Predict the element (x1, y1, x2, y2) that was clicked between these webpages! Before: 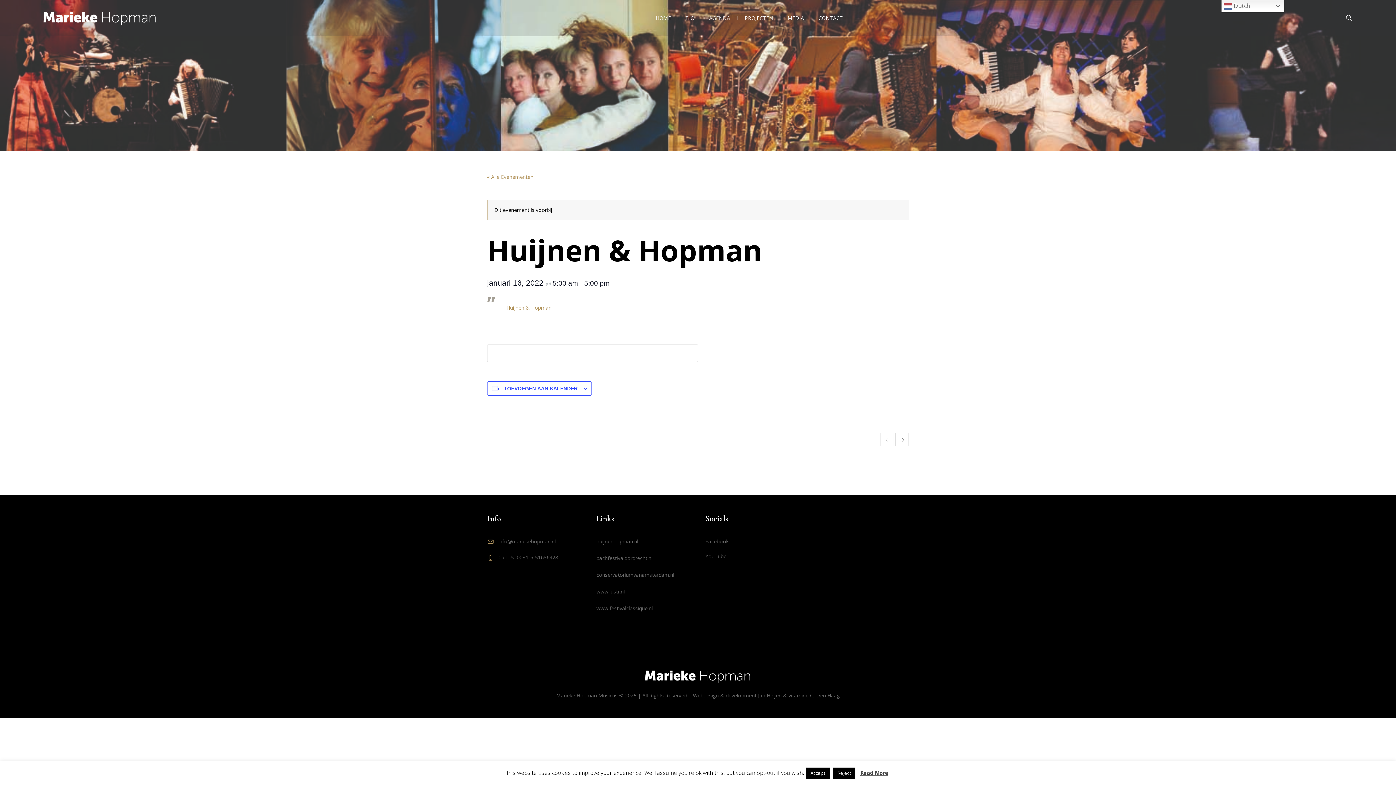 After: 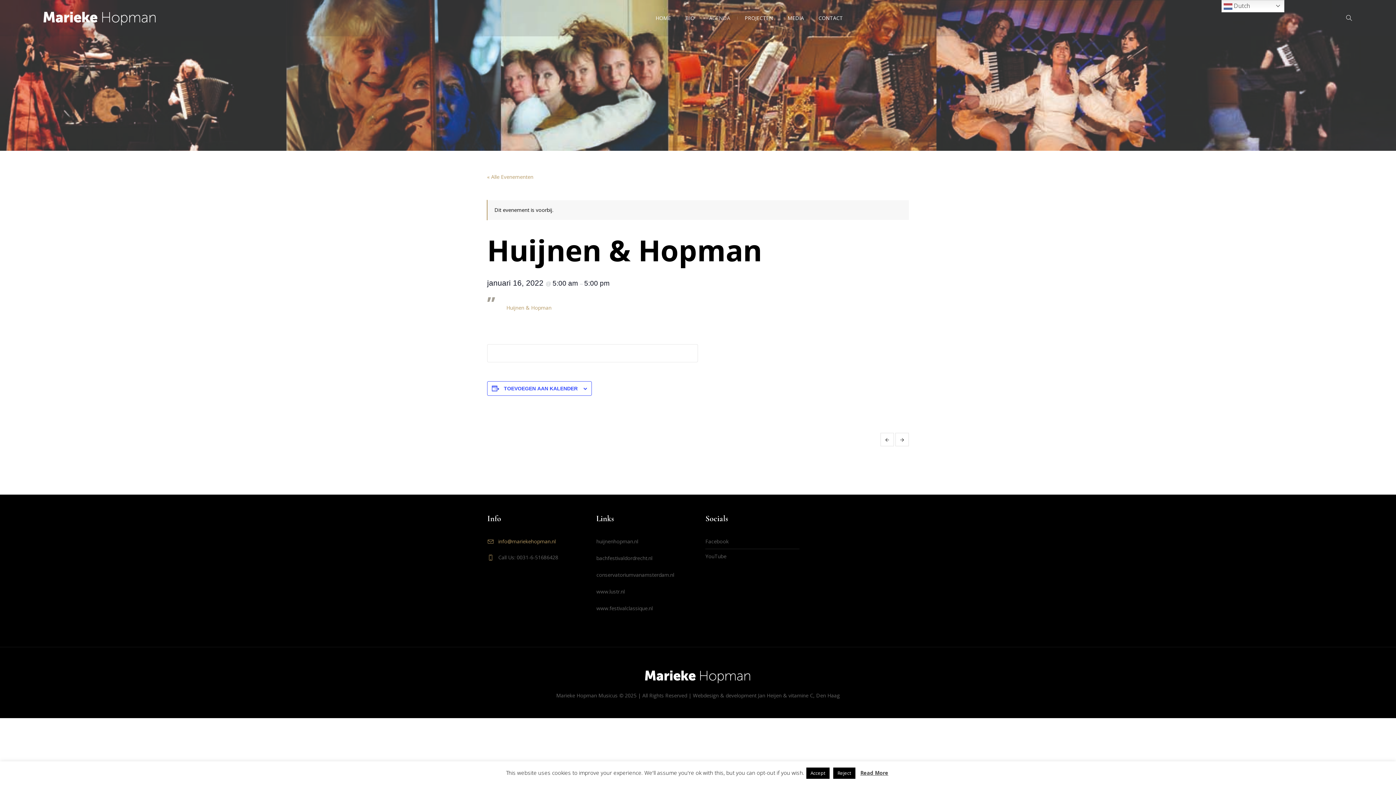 Action: label: info@mariekehopman.nl bbox: (498, 538, 555, 545)